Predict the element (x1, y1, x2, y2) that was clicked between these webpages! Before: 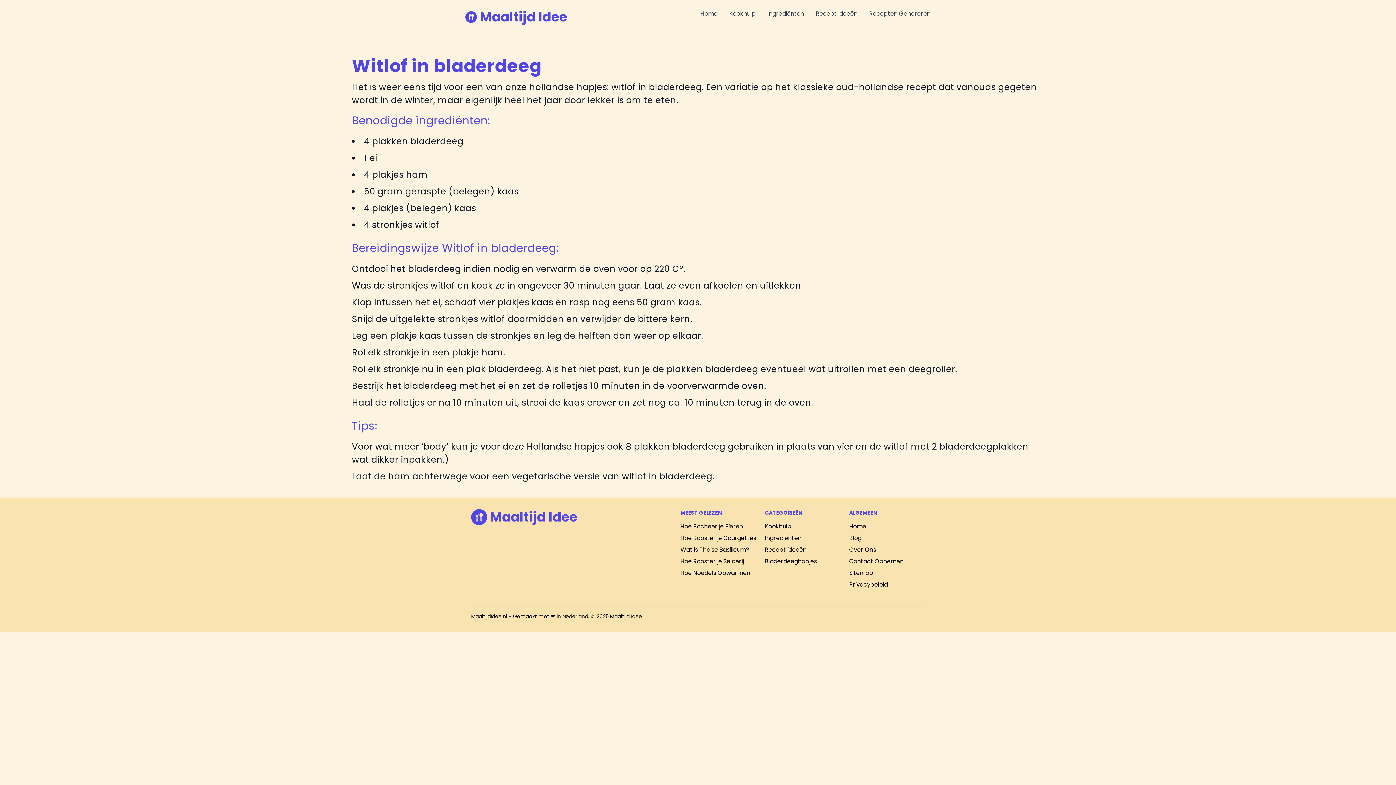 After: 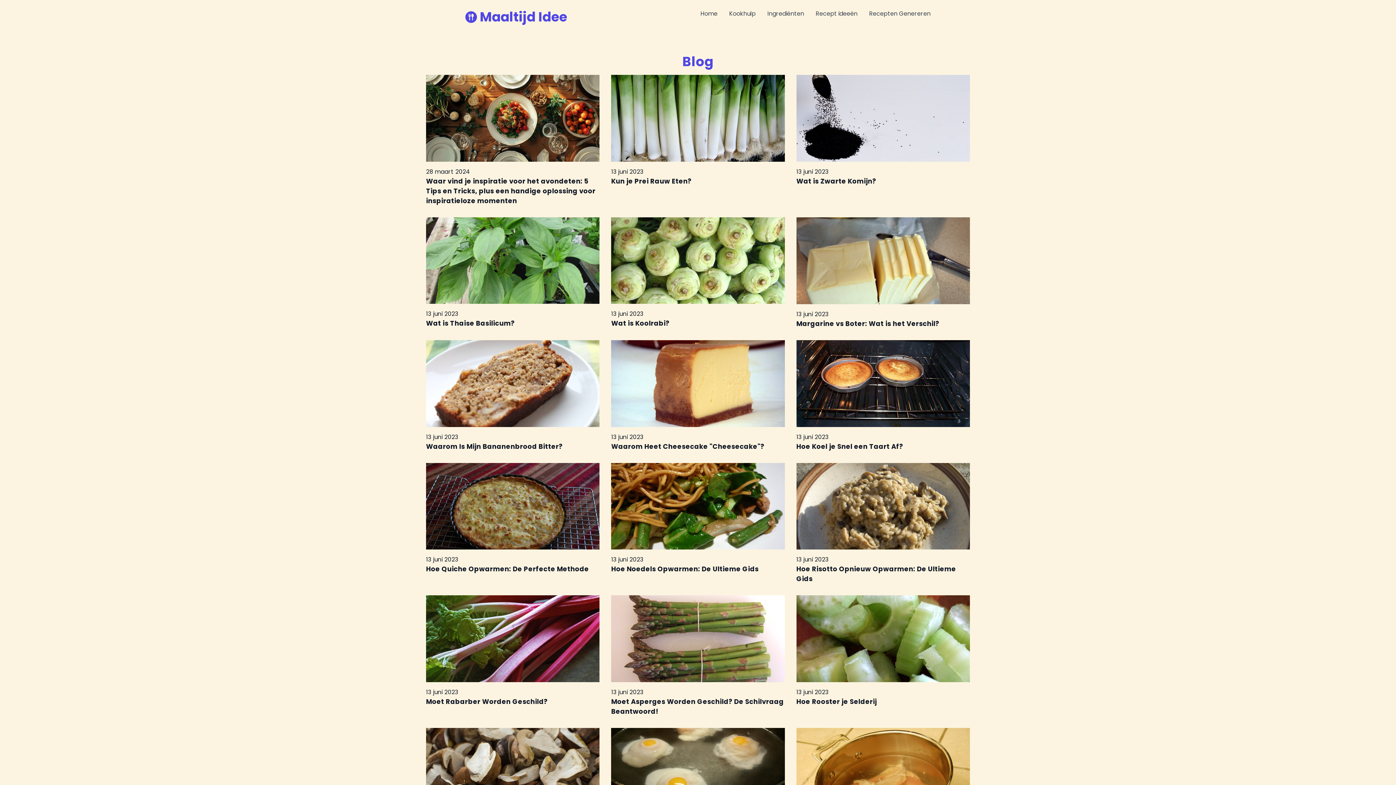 Action: bbox: (849, 534, 861, 542) label: Blog